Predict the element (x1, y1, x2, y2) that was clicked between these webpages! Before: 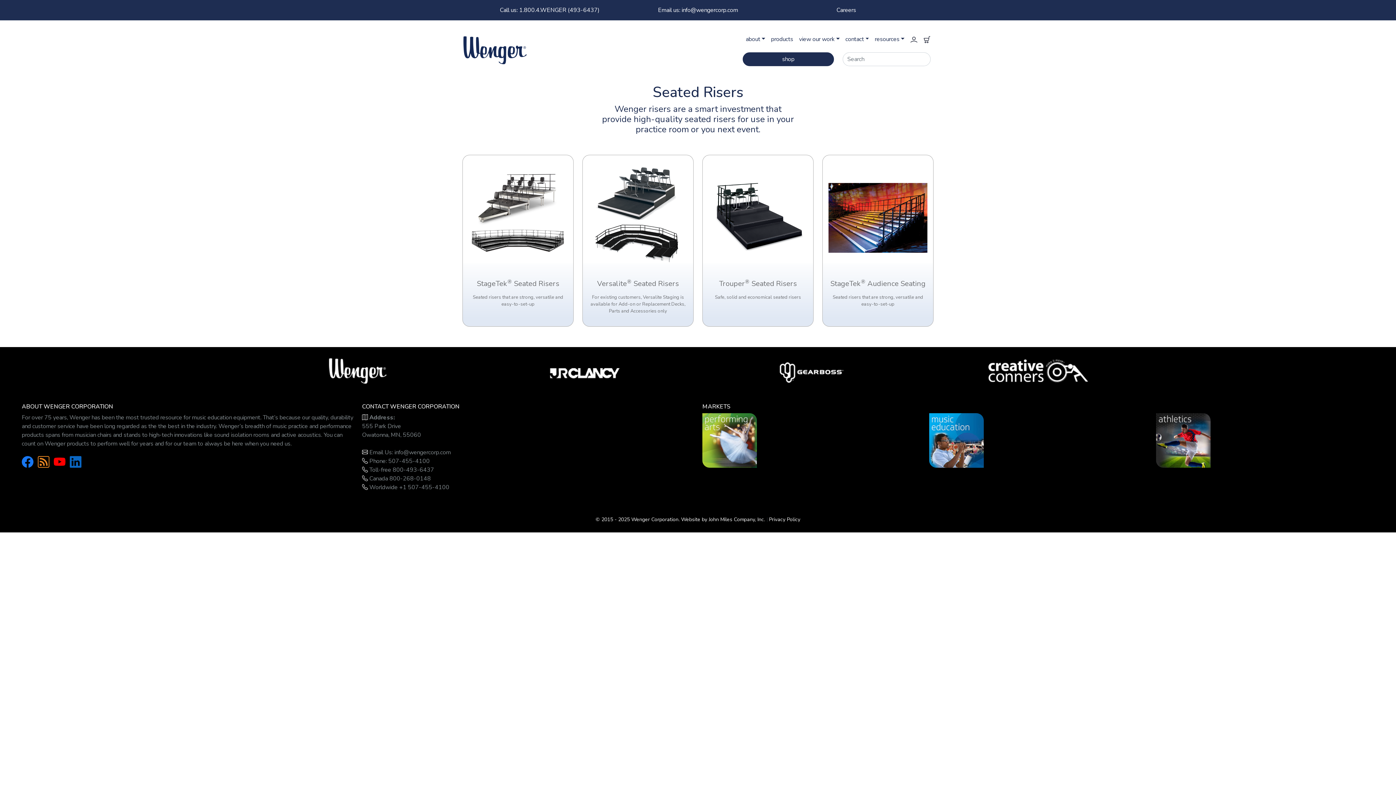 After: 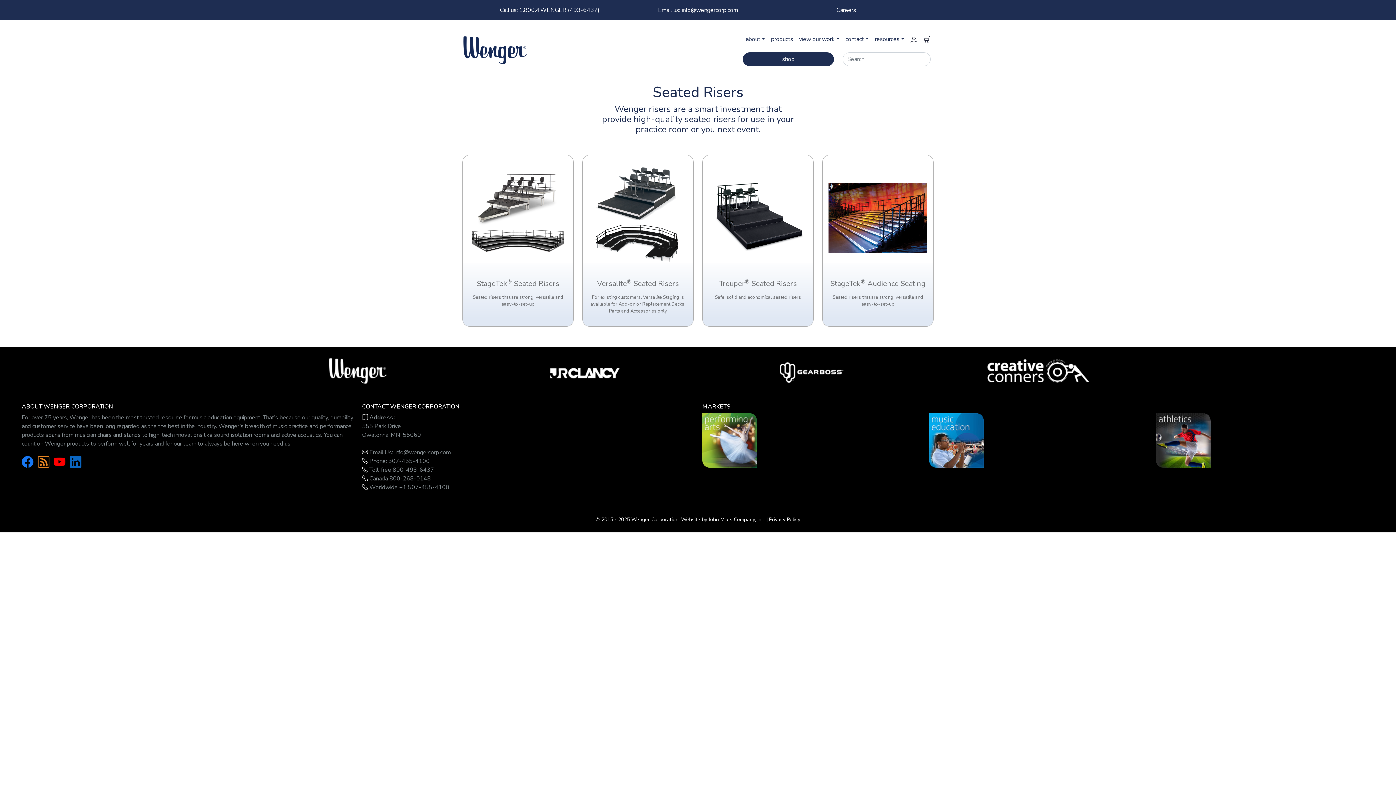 Action: bbox: (985, 366, 1091, 374)